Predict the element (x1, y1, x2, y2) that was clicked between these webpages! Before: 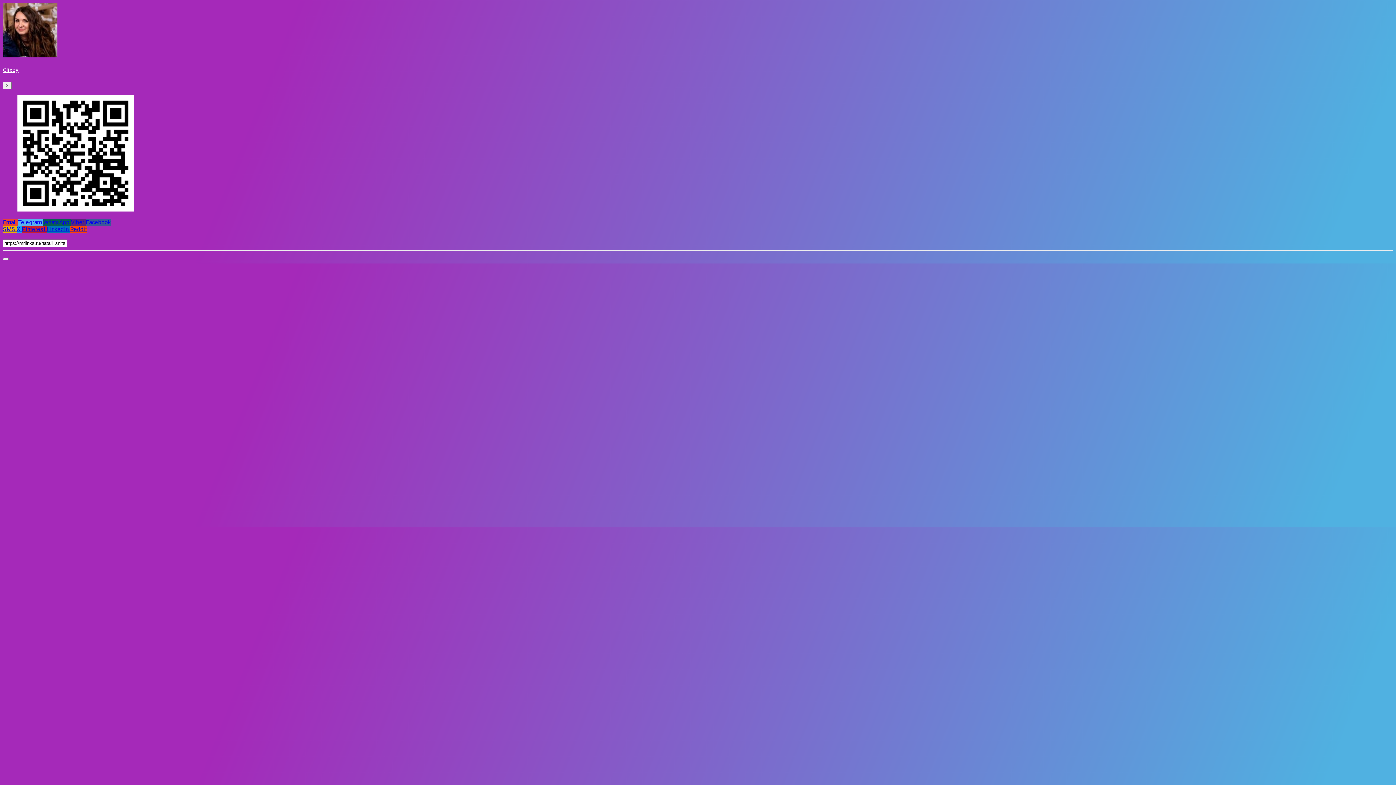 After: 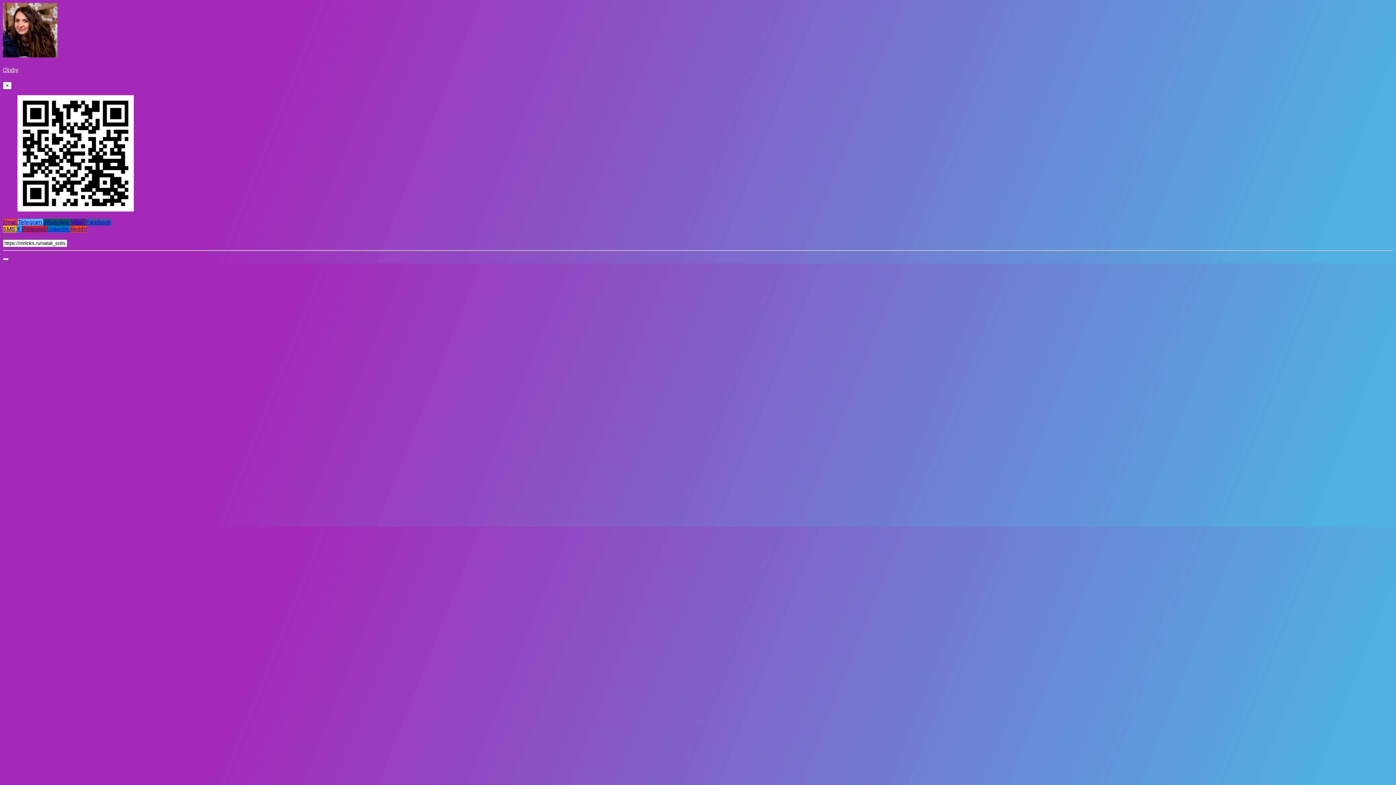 Action: bbox: (21, 225, 46, 232) label: Pinterest 